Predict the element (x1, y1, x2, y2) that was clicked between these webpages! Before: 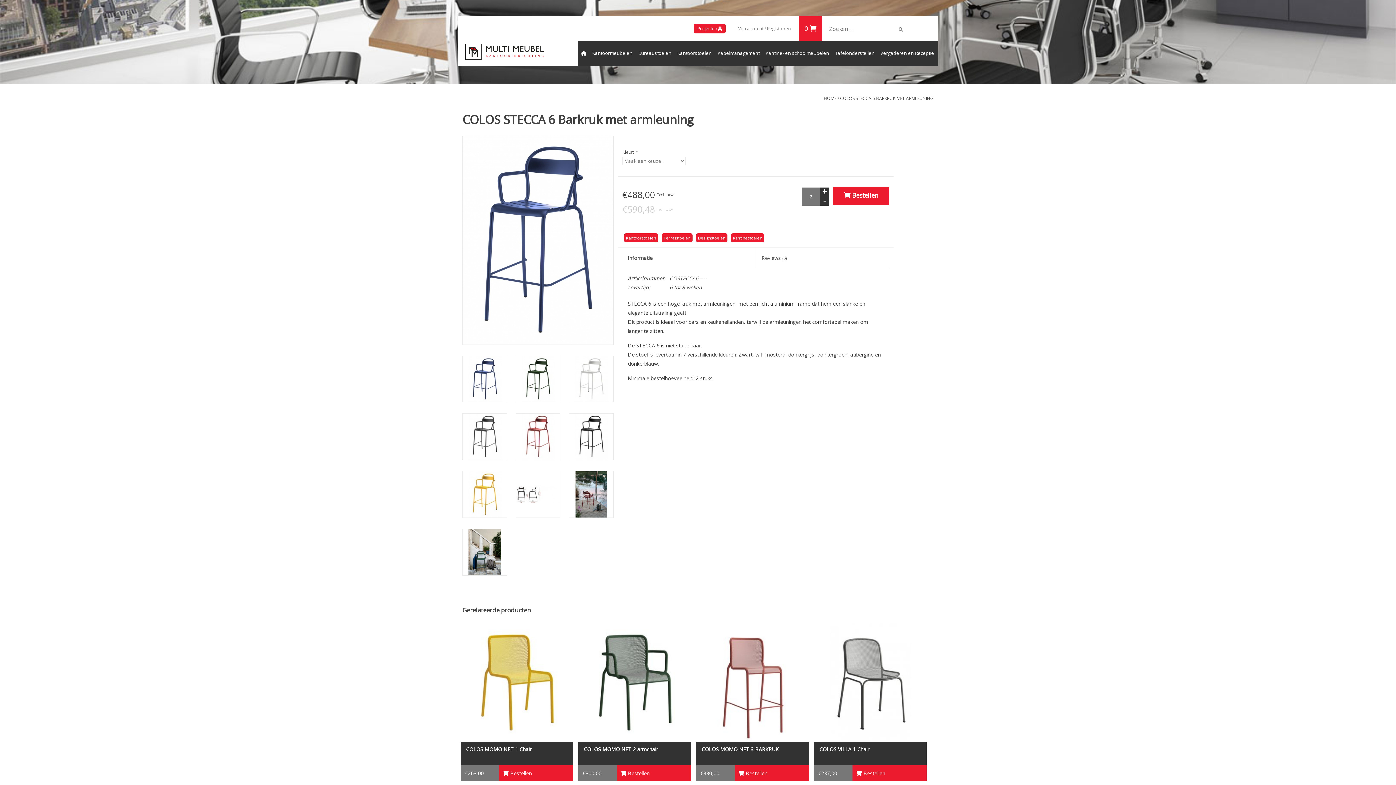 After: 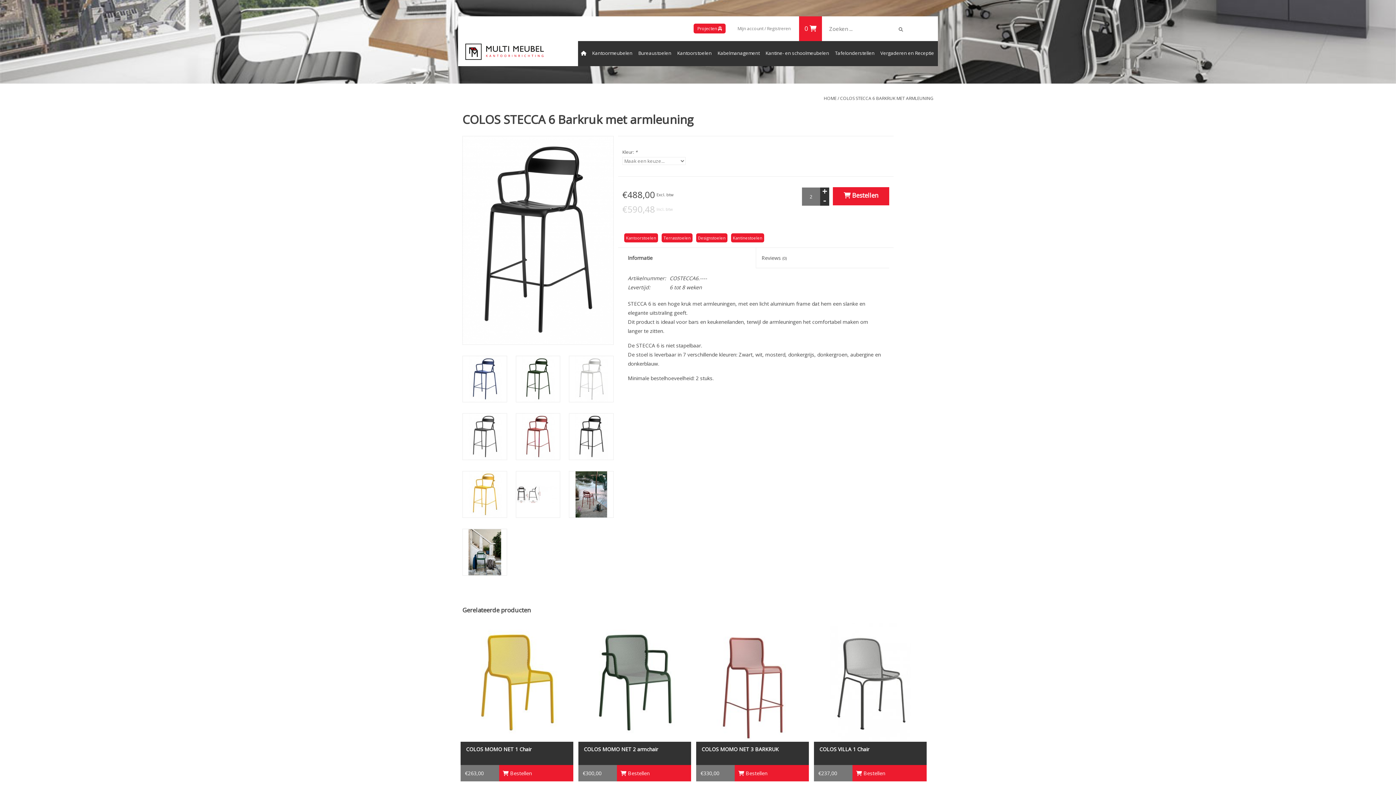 Action: bbox: (569, 413, 613, 460)